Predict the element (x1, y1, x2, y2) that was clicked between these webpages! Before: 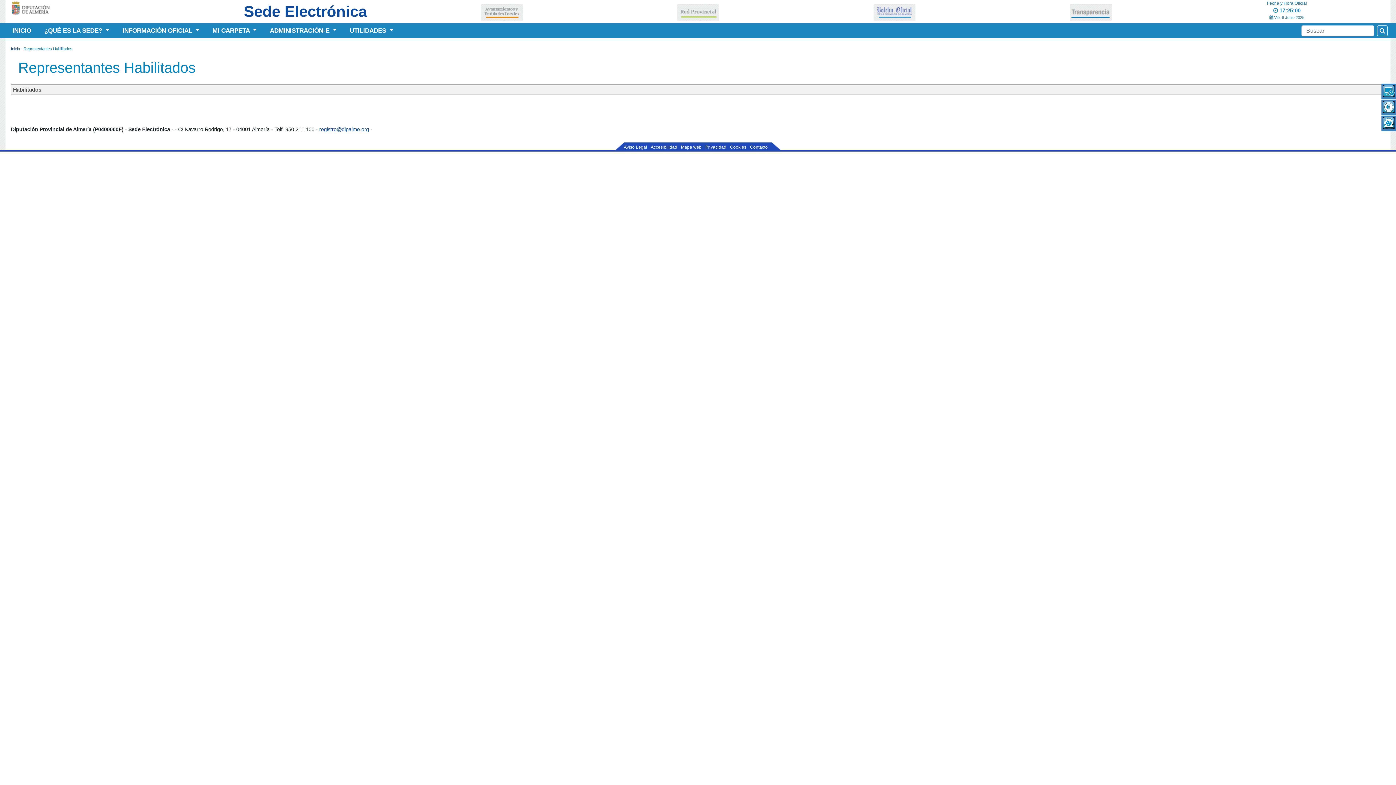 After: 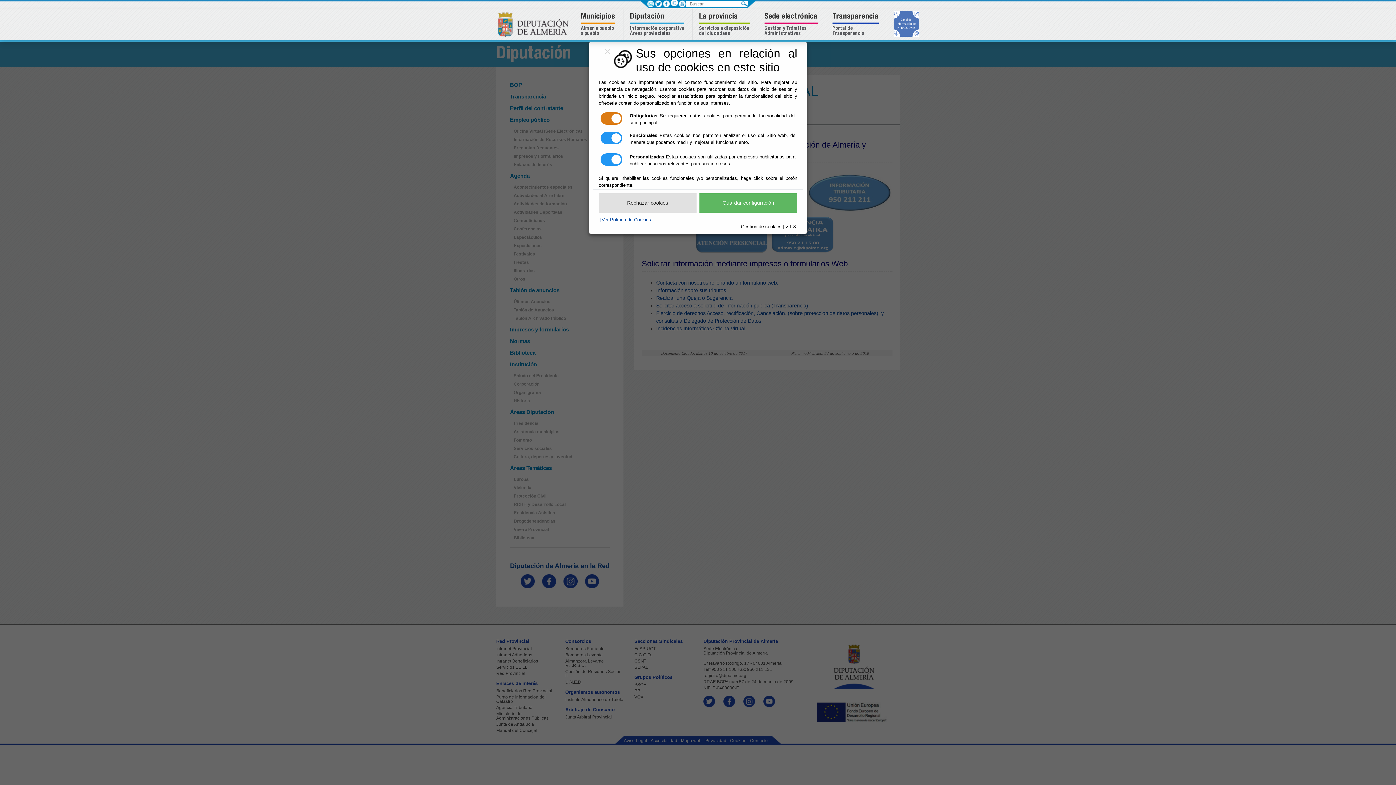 Action: bbox: (750, 145, 768, 149) label: Contacto